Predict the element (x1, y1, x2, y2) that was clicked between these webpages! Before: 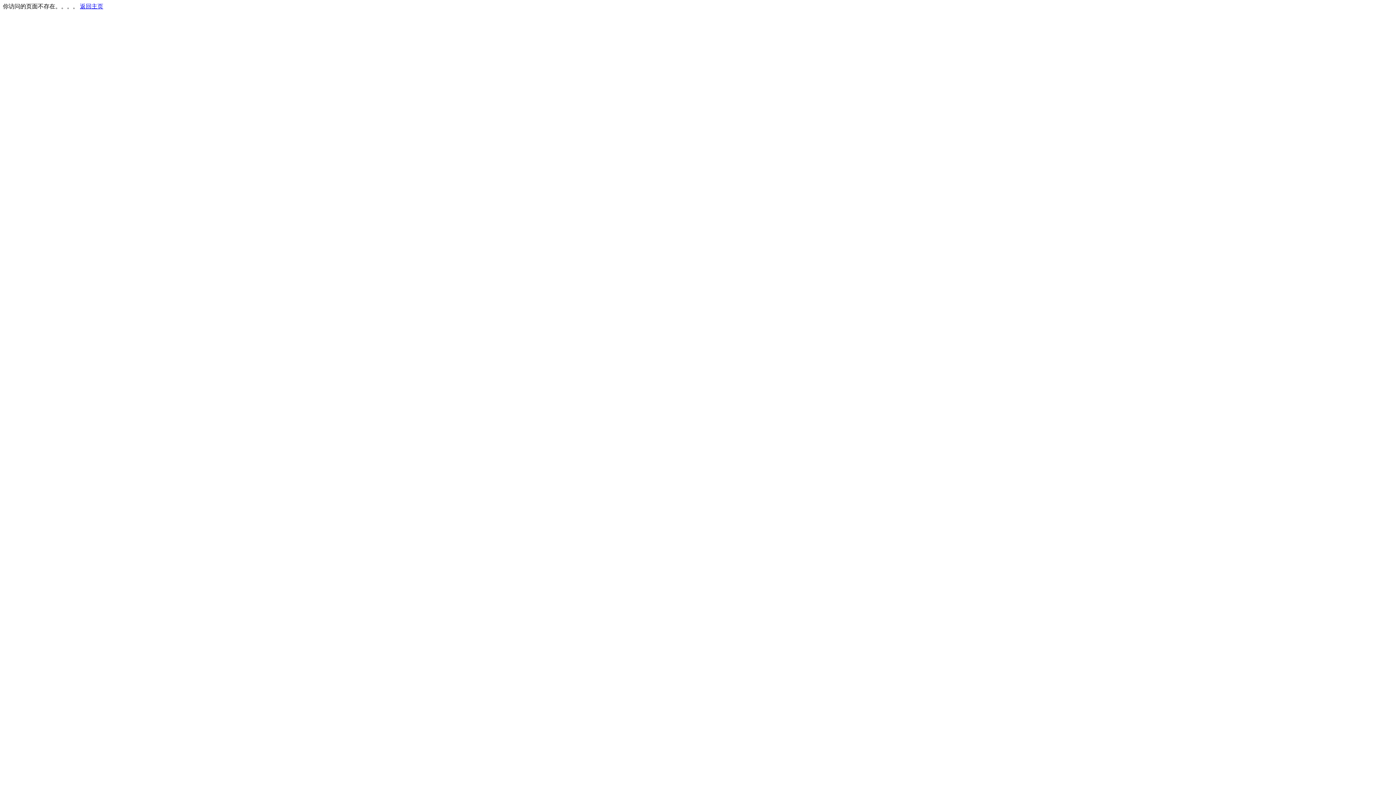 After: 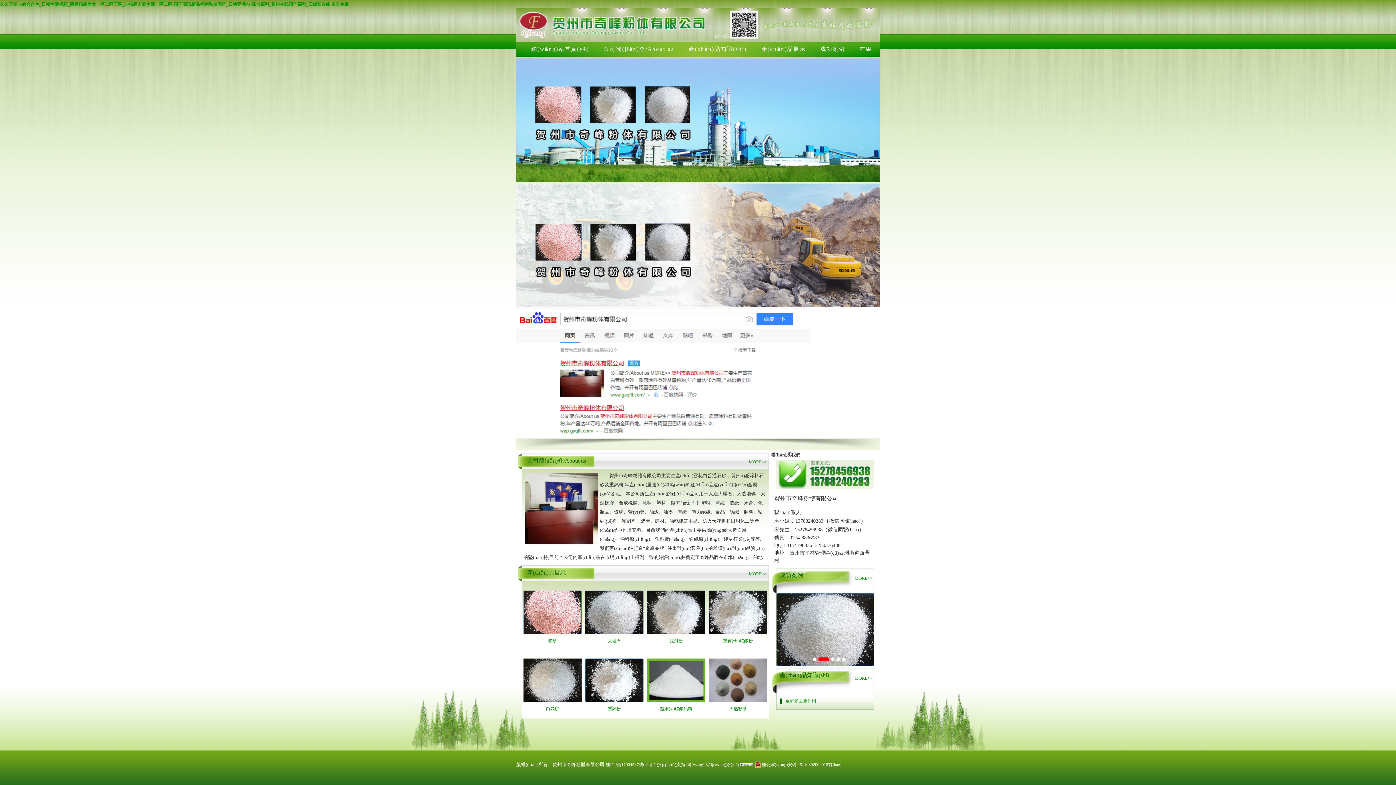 Action: label: 返回主页 bbox: (80, 3, 103, 9)